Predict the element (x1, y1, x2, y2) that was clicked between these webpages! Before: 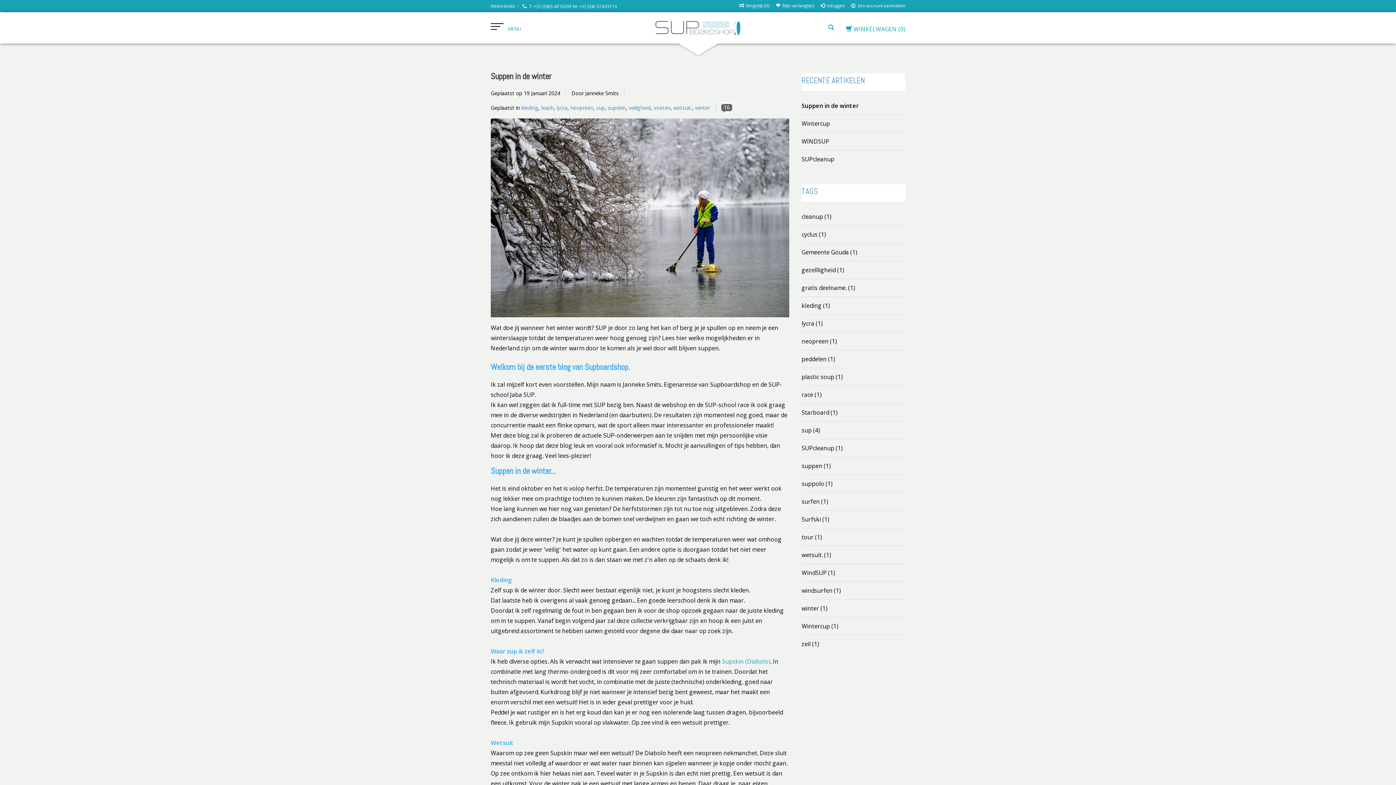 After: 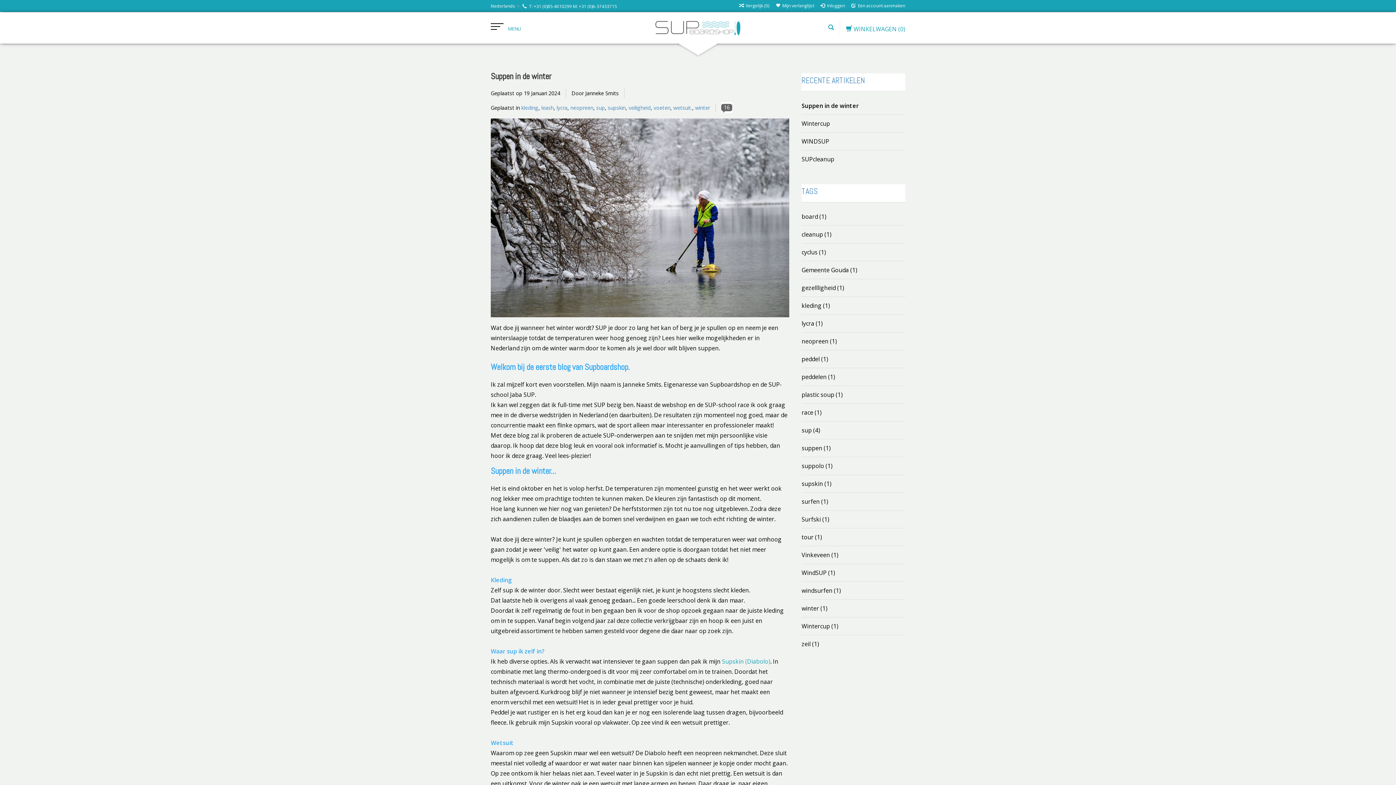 Action: label: Suppen in de winter bbox: (801, 97, 905, 114)